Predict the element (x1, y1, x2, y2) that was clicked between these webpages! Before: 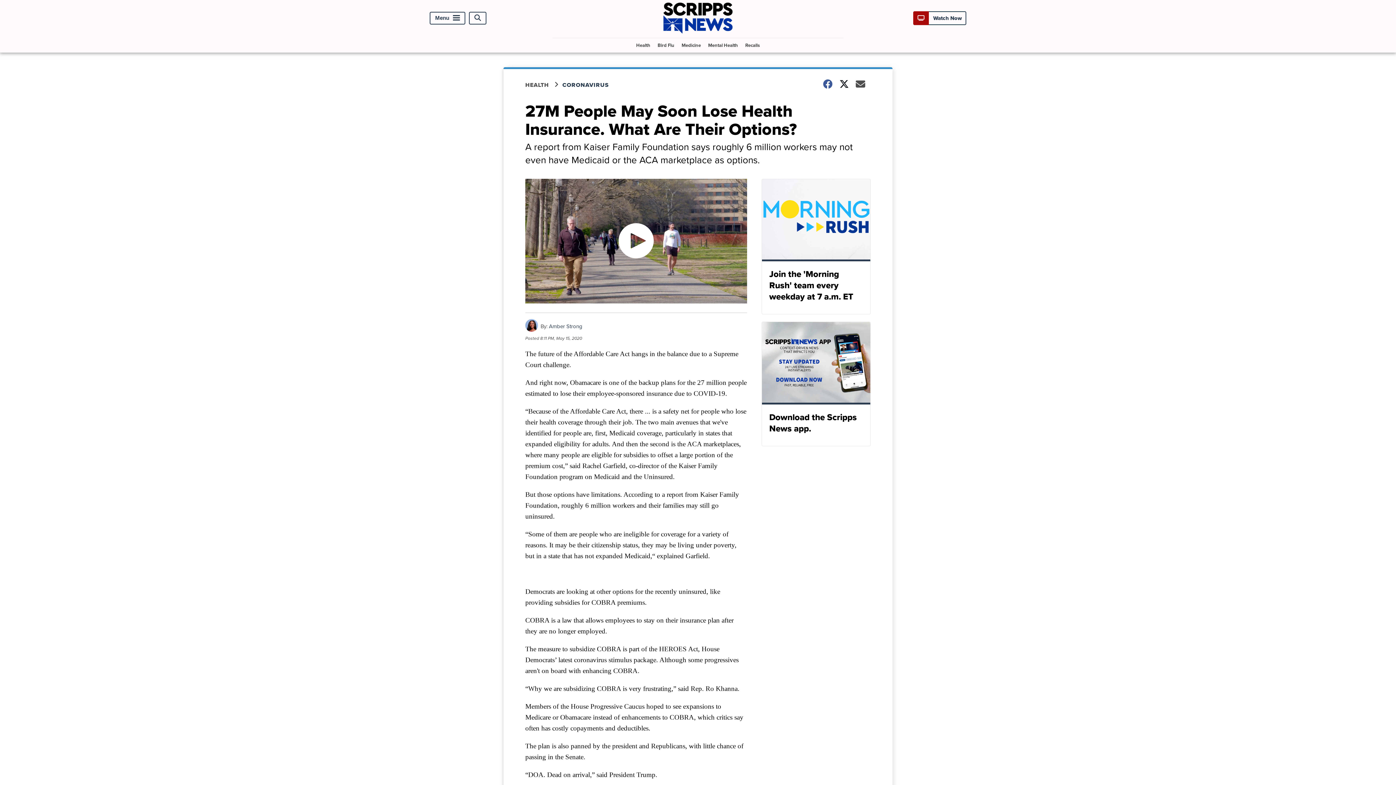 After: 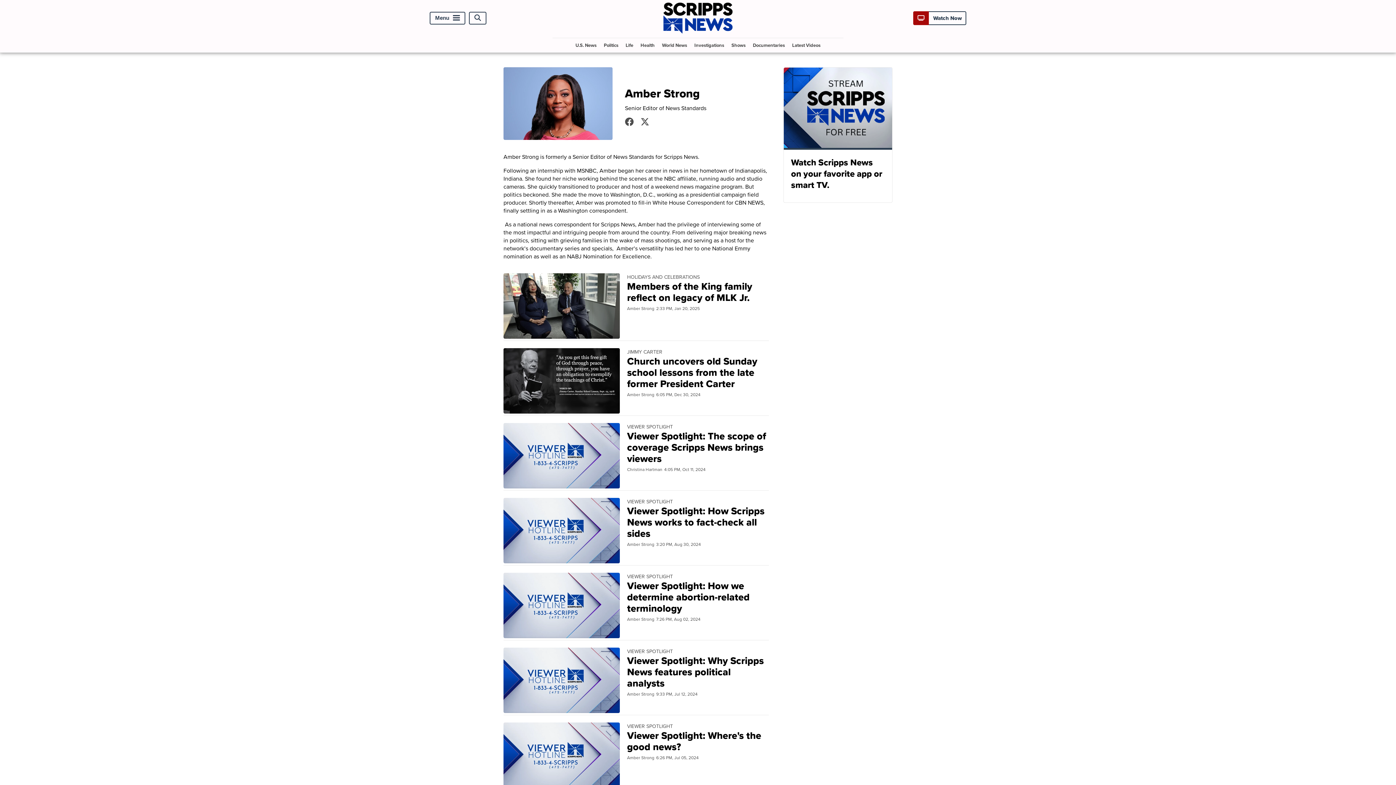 Action: bbox: (549, 322, 582, 330) label: Amber Strong